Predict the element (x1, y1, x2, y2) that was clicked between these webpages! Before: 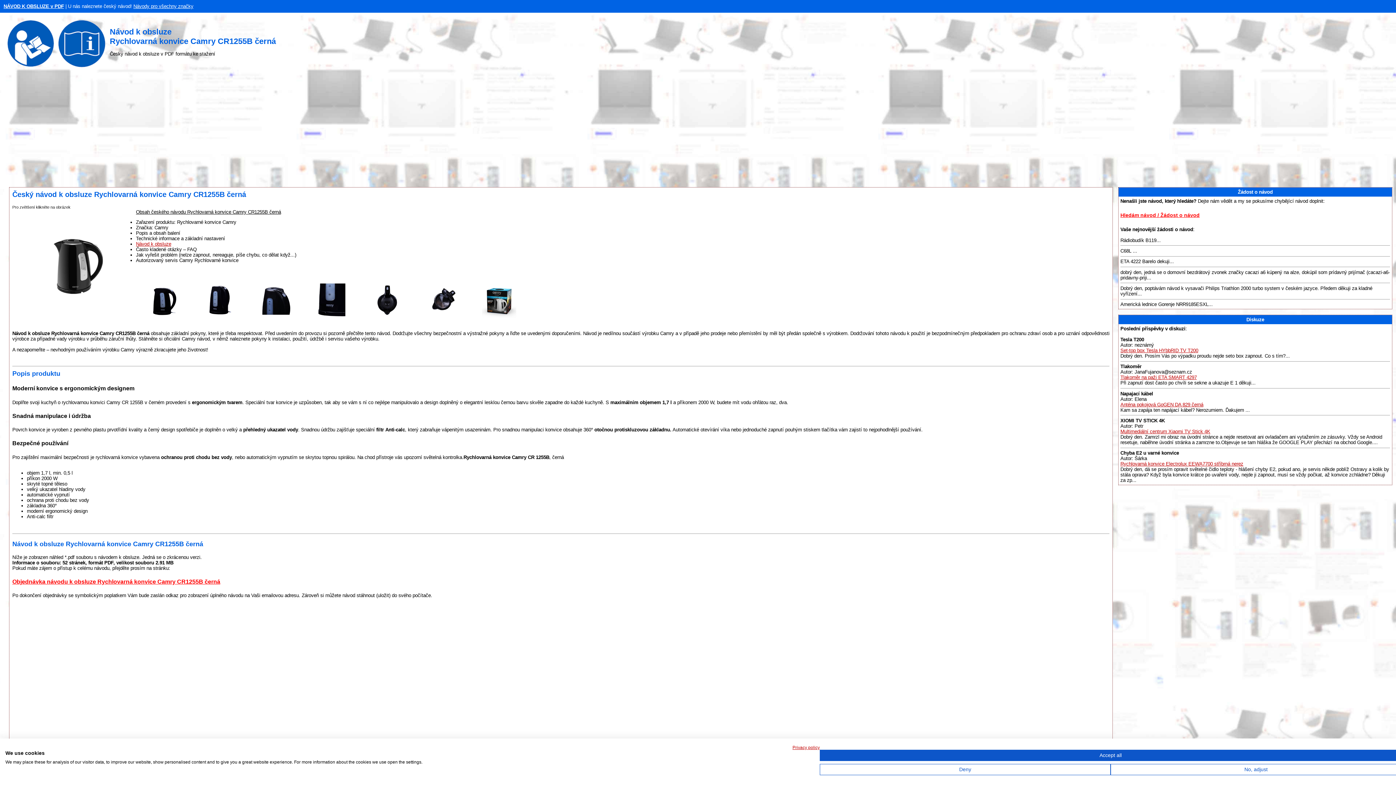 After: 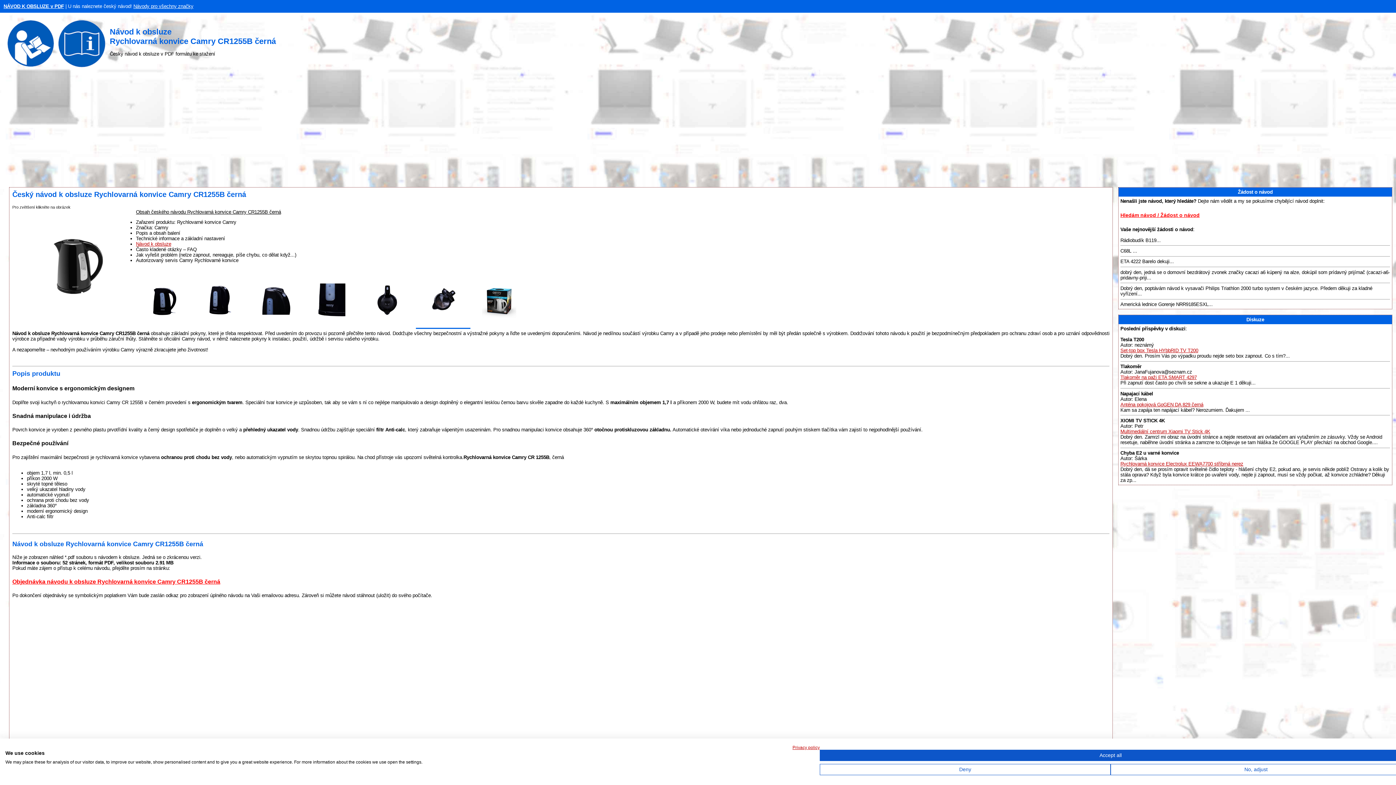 Action: bbox: (416, 323, 470, 329)